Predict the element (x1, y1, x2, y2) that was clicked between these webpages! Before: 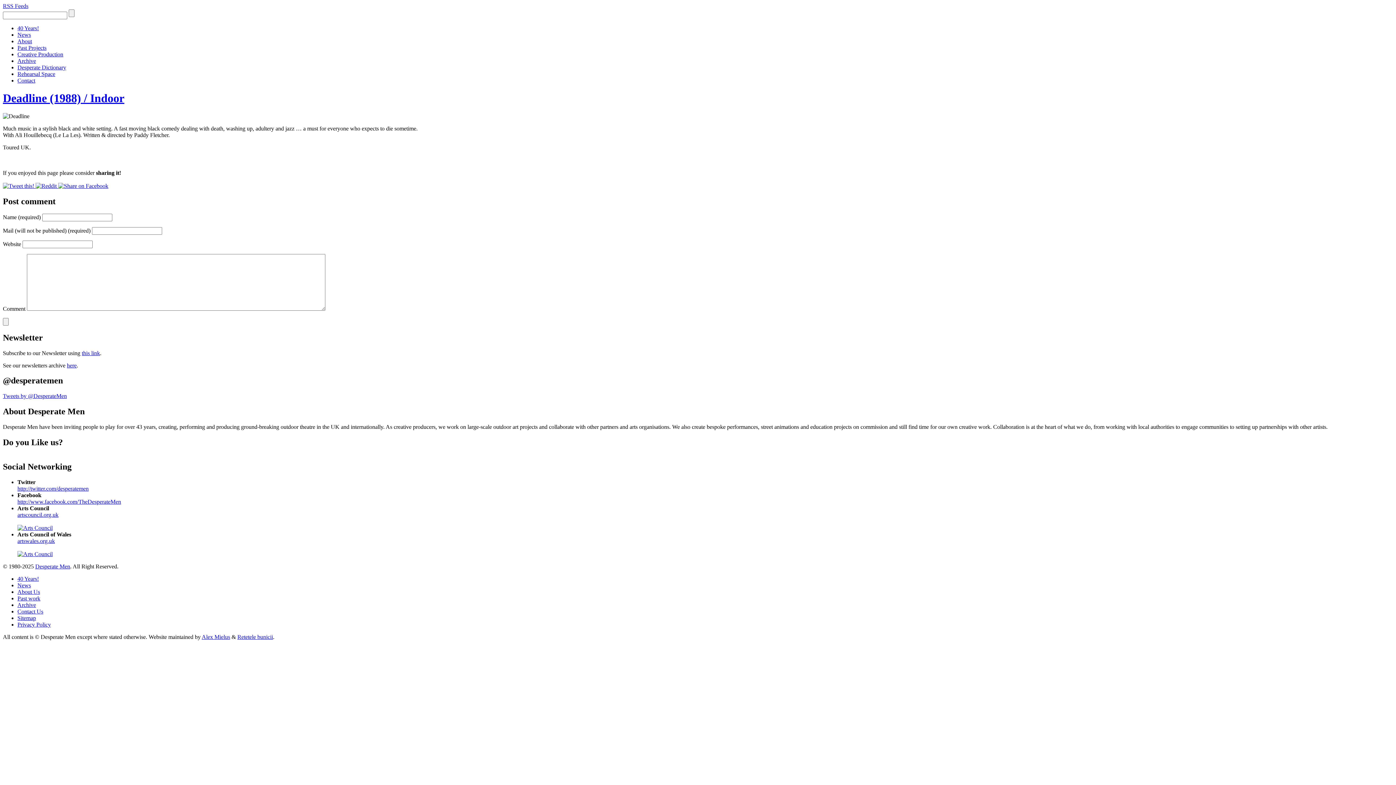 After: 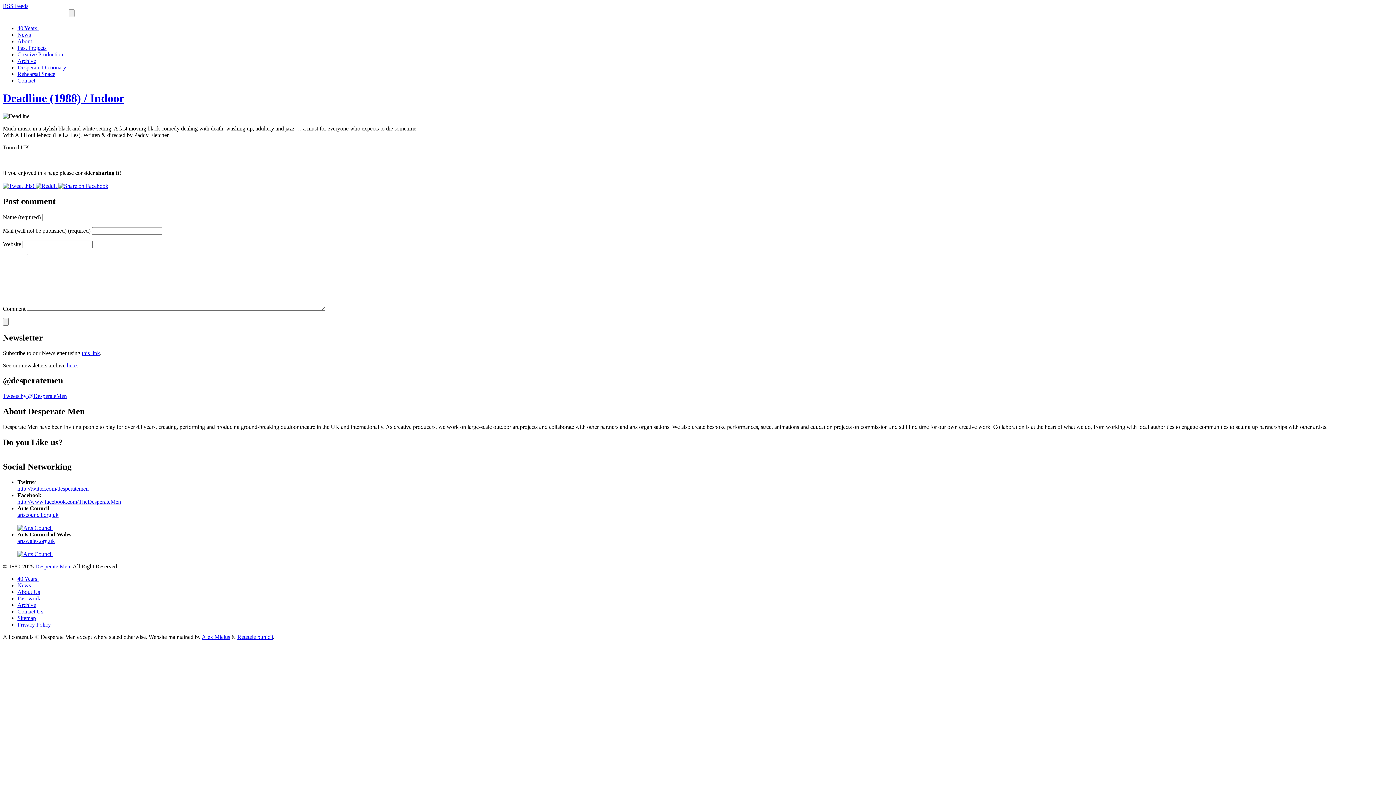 Action: bbox: (2, 182, 35, 189) label:  